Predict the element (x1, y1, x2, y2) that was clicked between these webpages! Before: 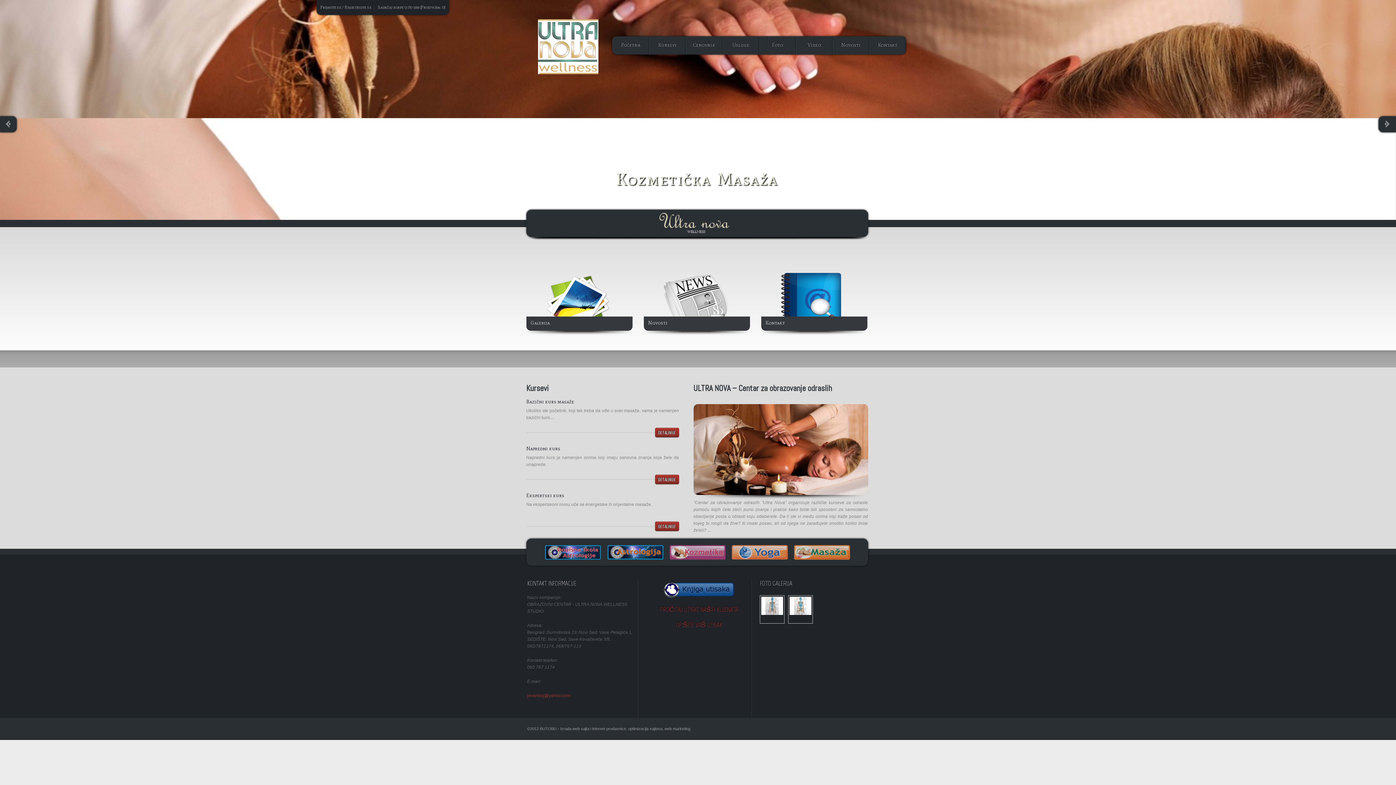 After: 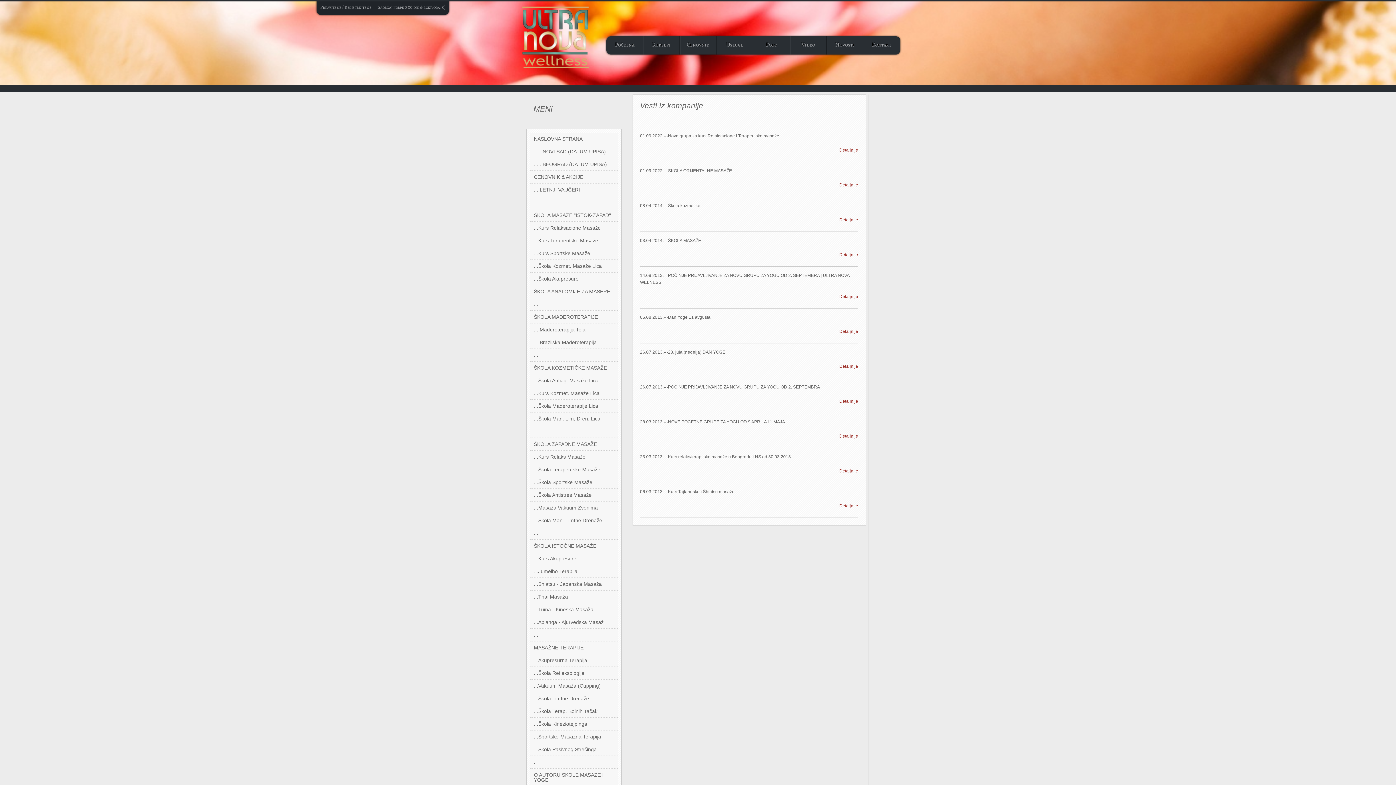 Action: label: Novosti bbox: (643, 316, 750, 330)